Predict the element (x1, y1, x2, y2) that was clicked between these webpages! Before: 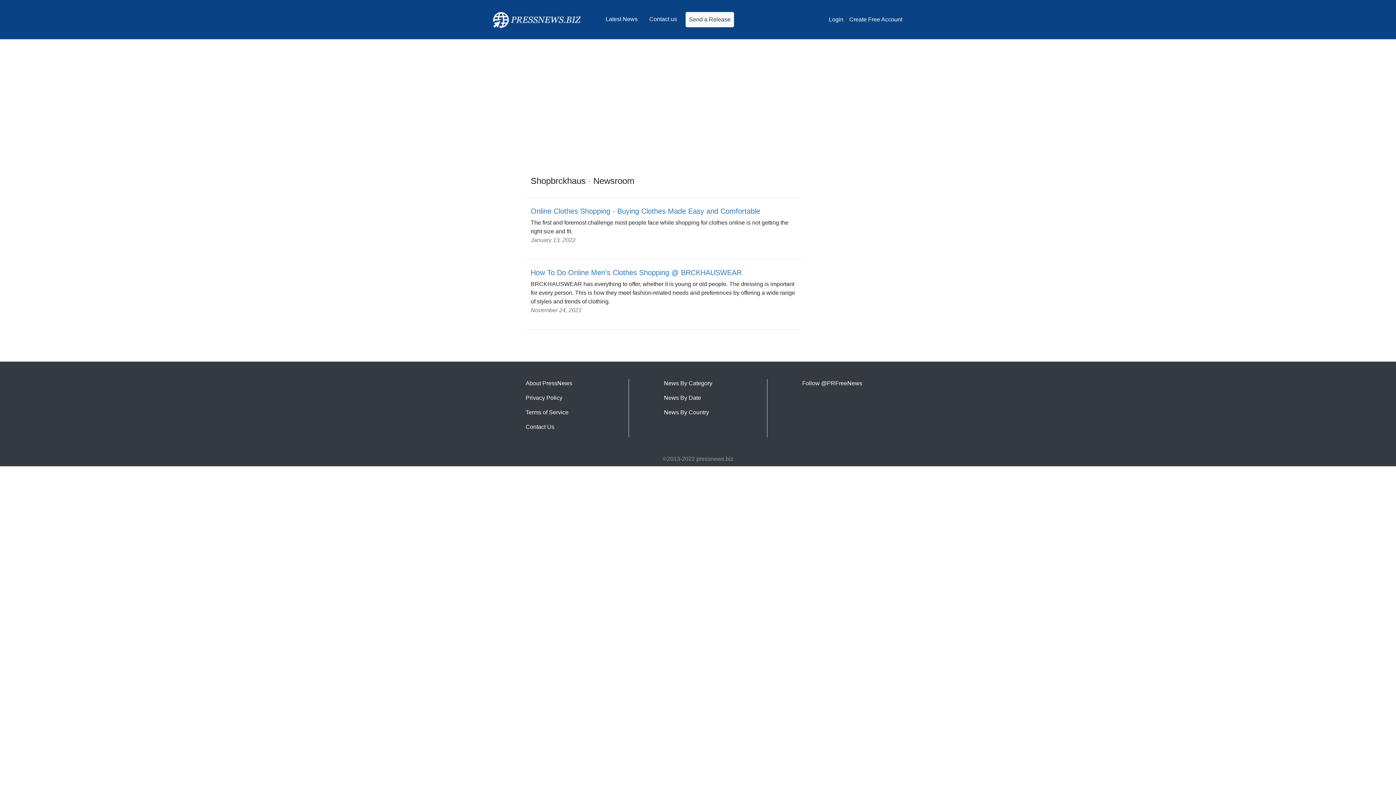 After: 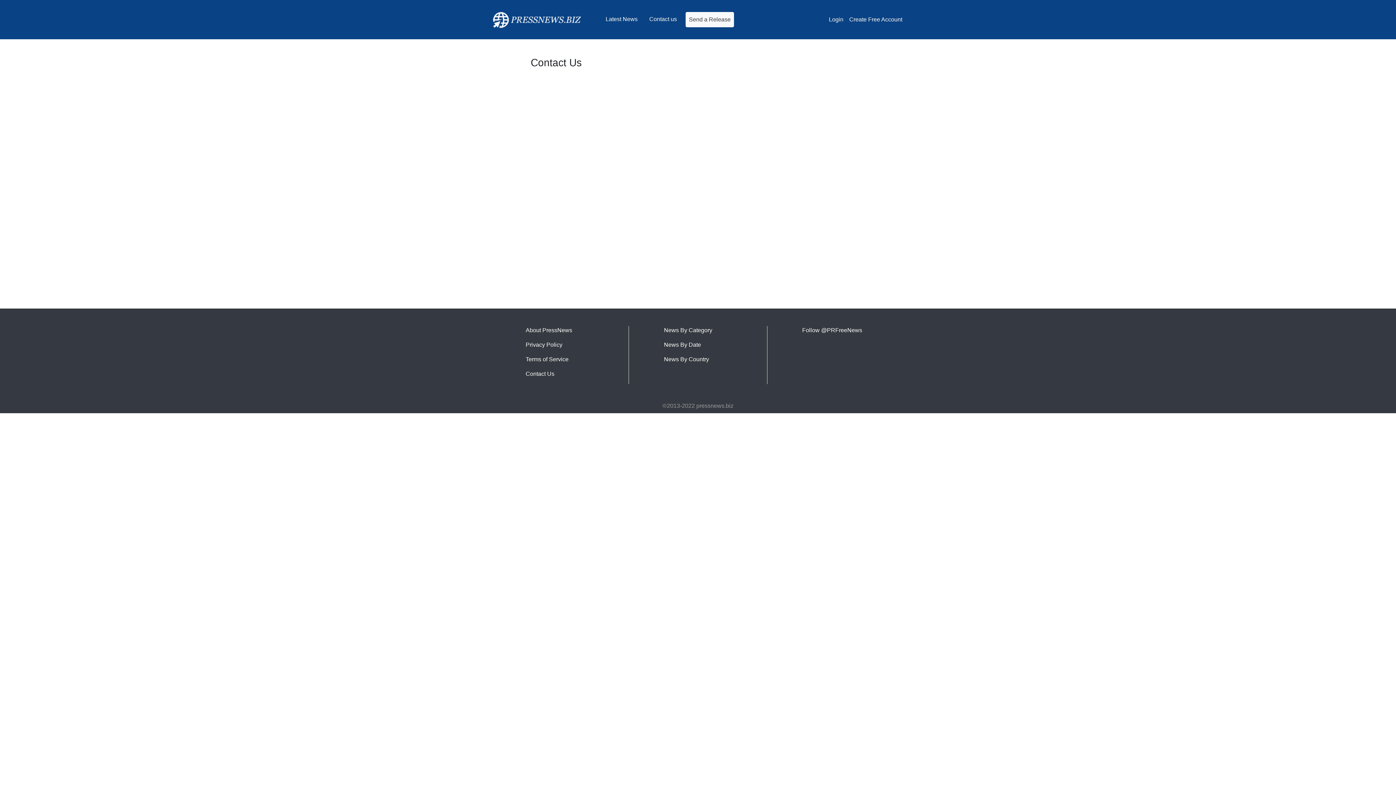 Action: bbox: (525, 424, 554, 430) label: Contact Us